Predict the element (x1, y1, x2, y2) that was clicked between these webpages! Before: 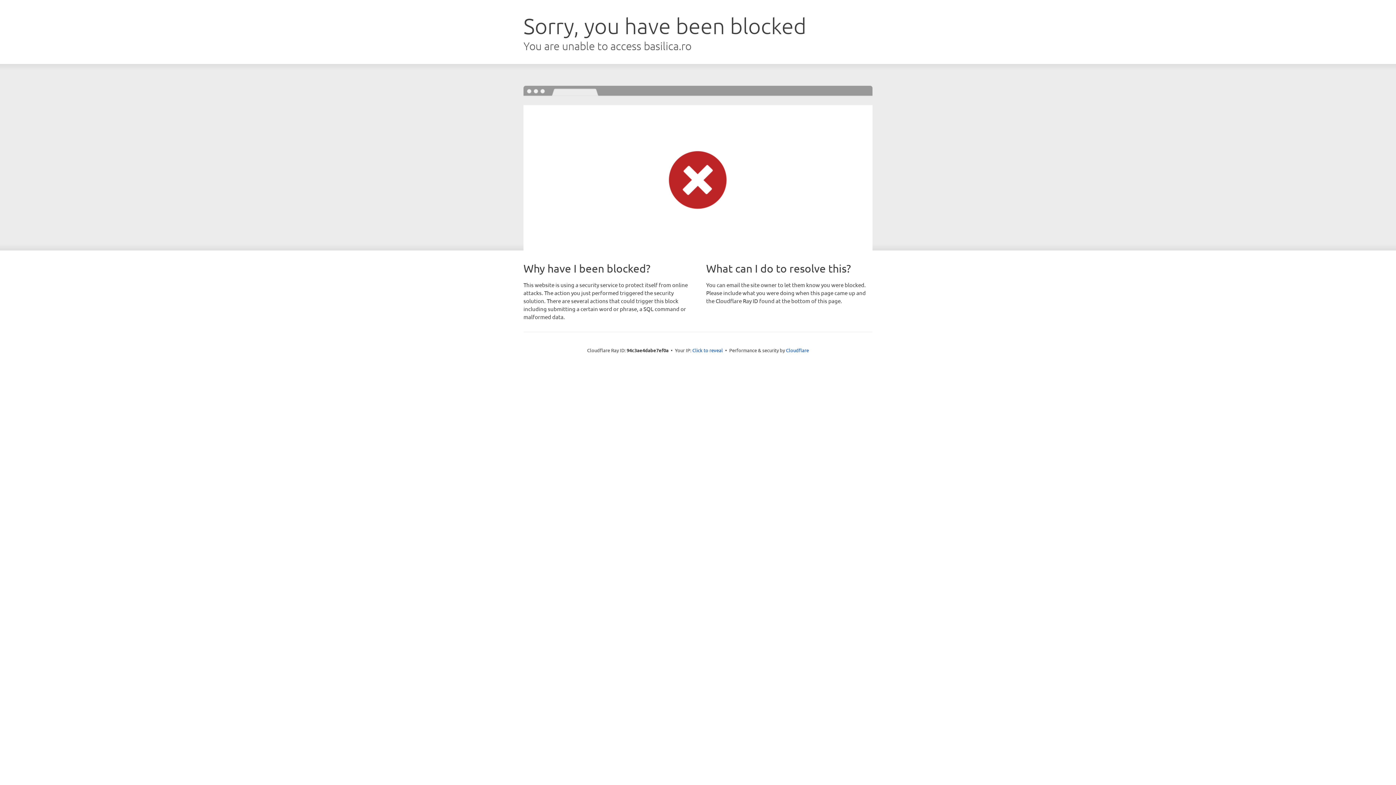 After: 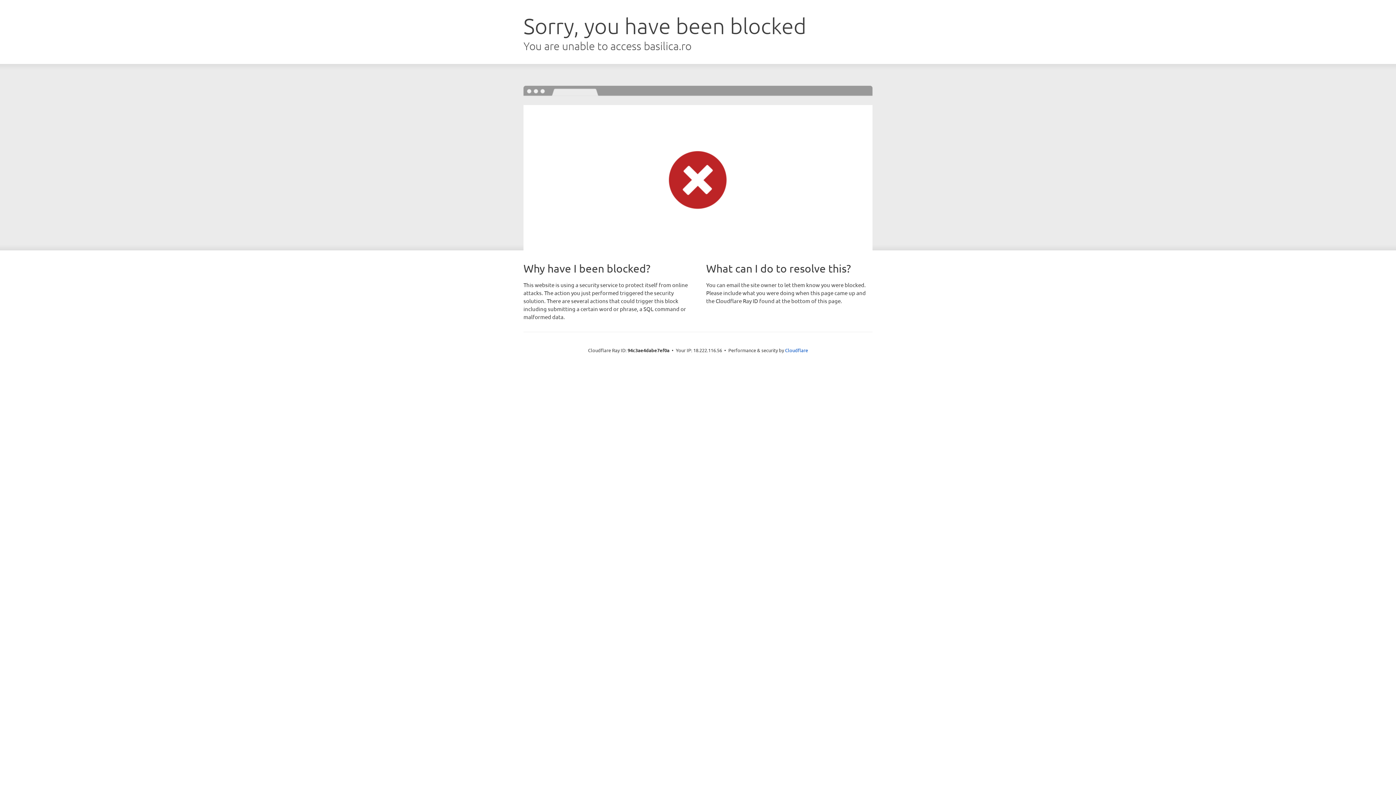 Action: label: Click to reveal bbox: (692, 346, 723, 353)